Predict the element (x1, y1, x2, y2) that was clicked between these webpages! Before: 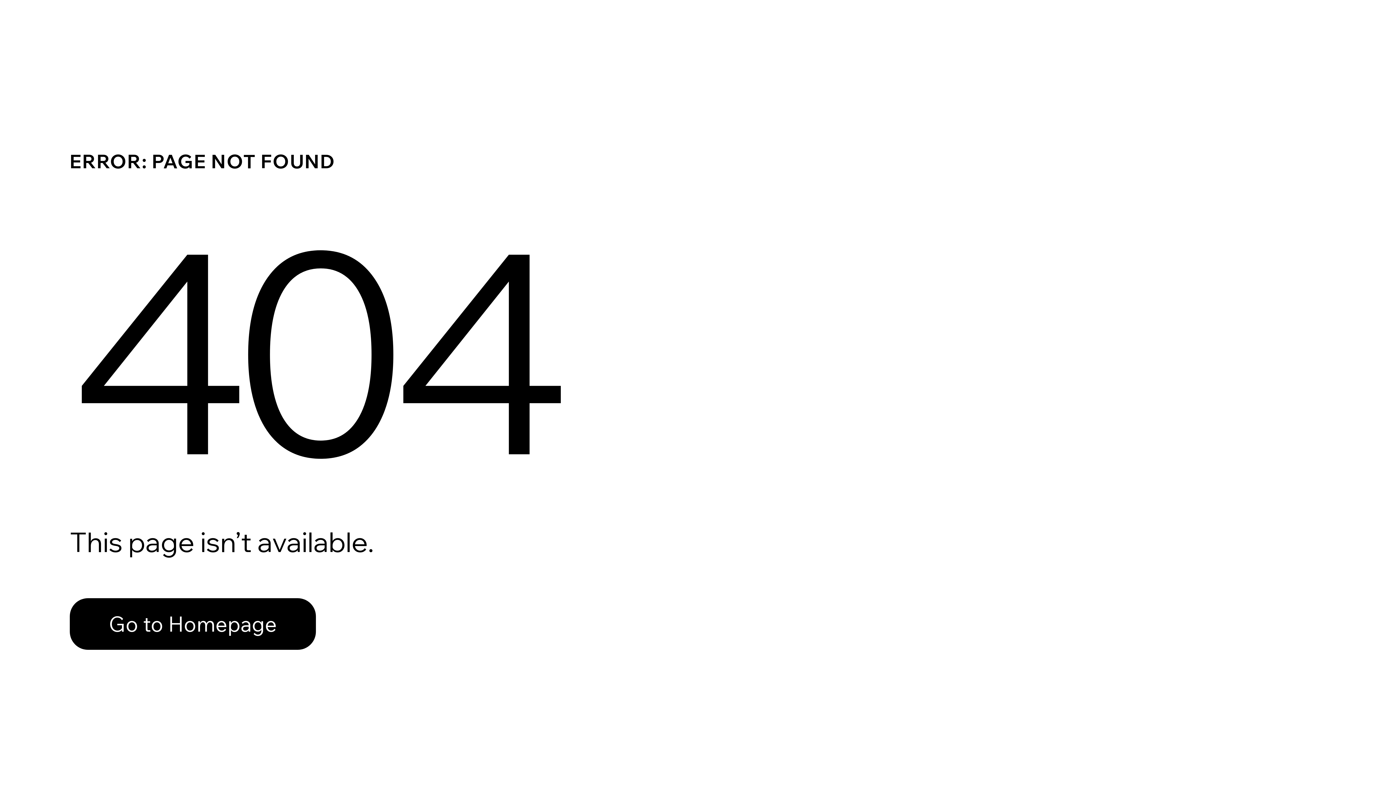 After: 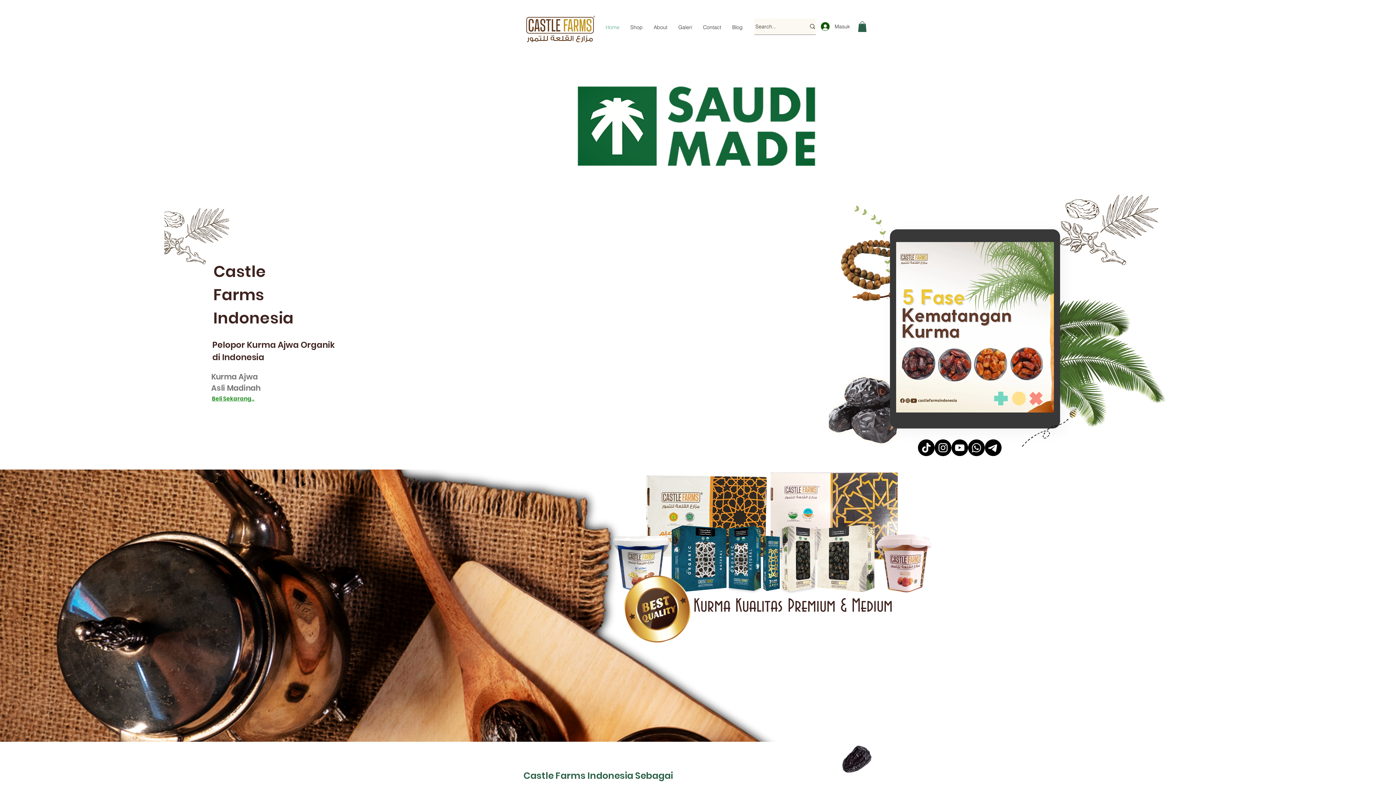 Action: label: Go to Homepage bbox: (69, 582, 768, 659)